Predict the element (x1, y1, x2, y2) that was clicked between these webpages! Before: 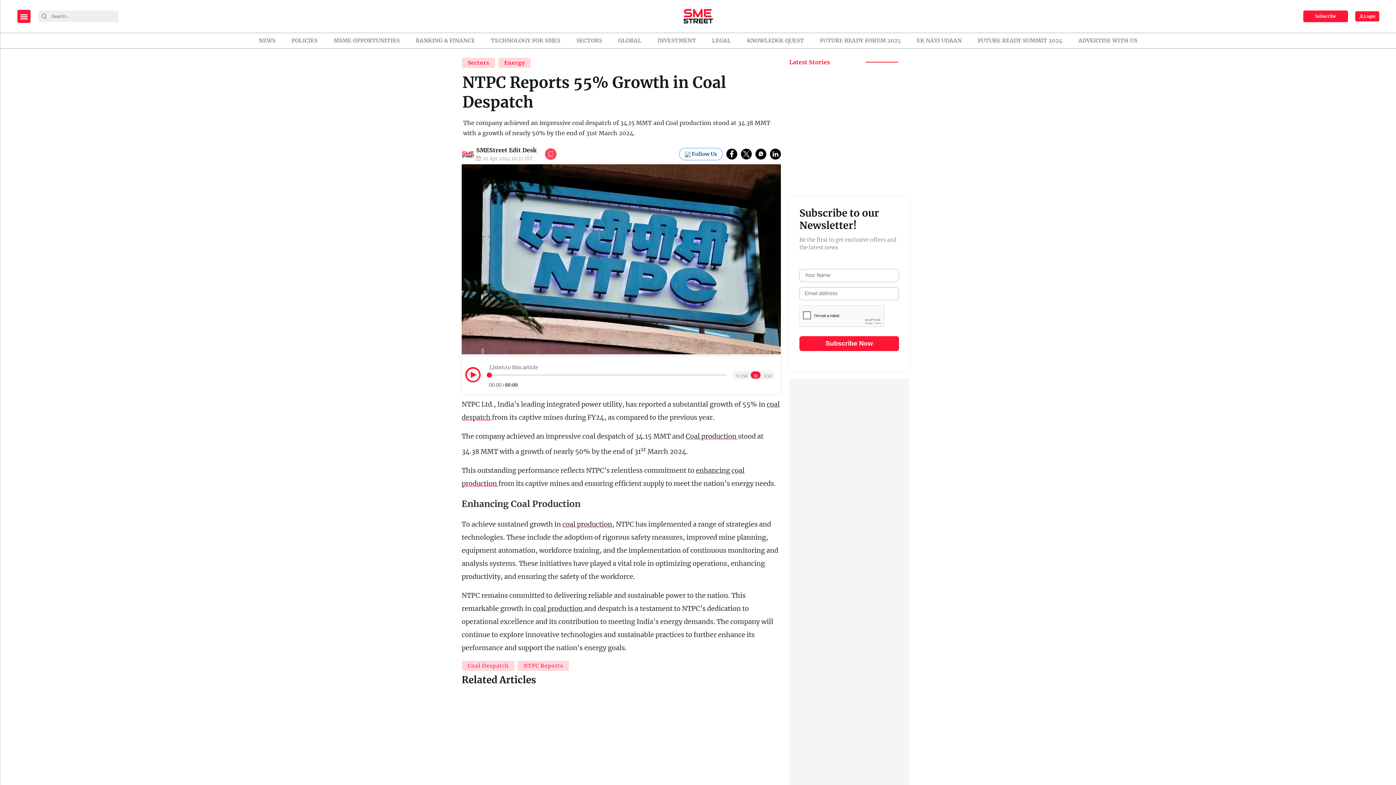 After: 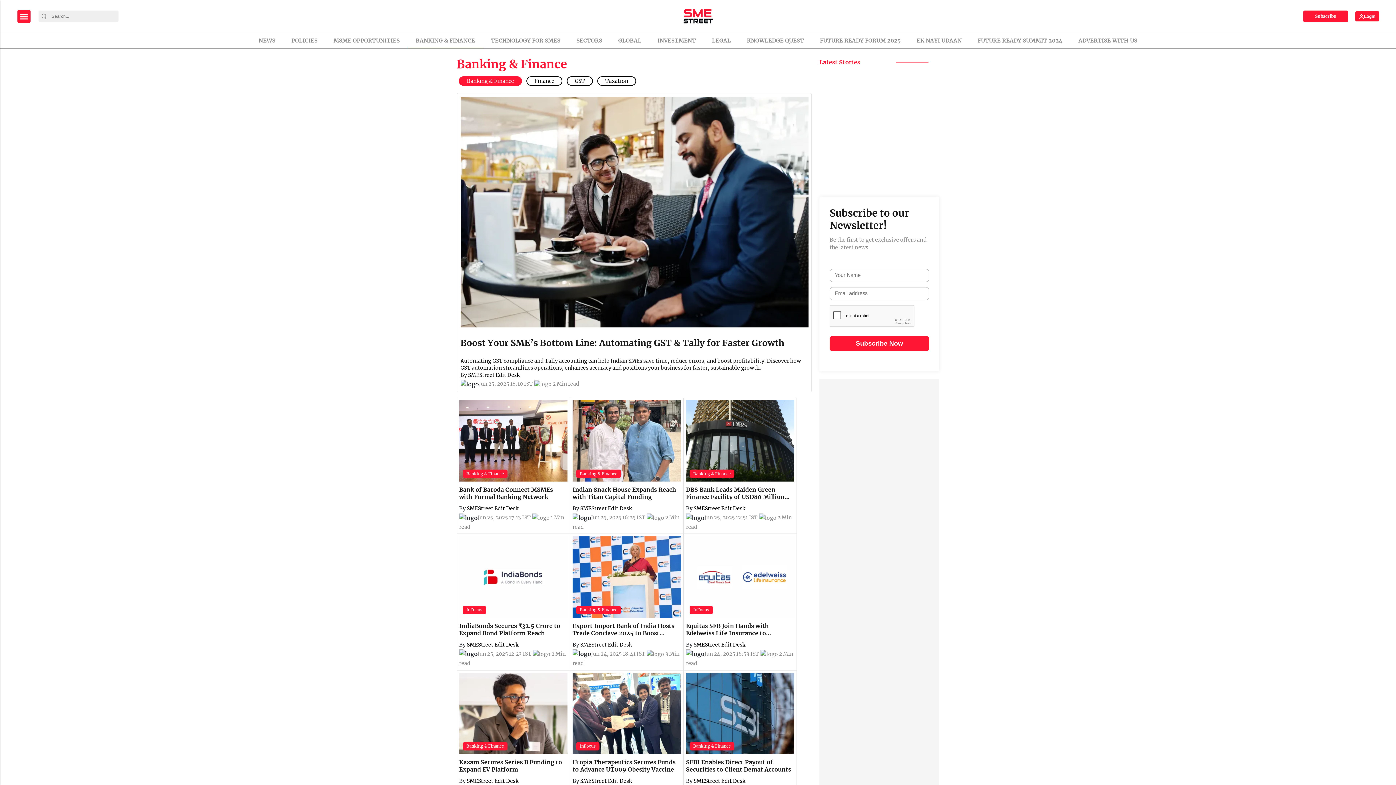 Action: bbox: (410, 33, 480, 48) label: BANKING & FINANCE